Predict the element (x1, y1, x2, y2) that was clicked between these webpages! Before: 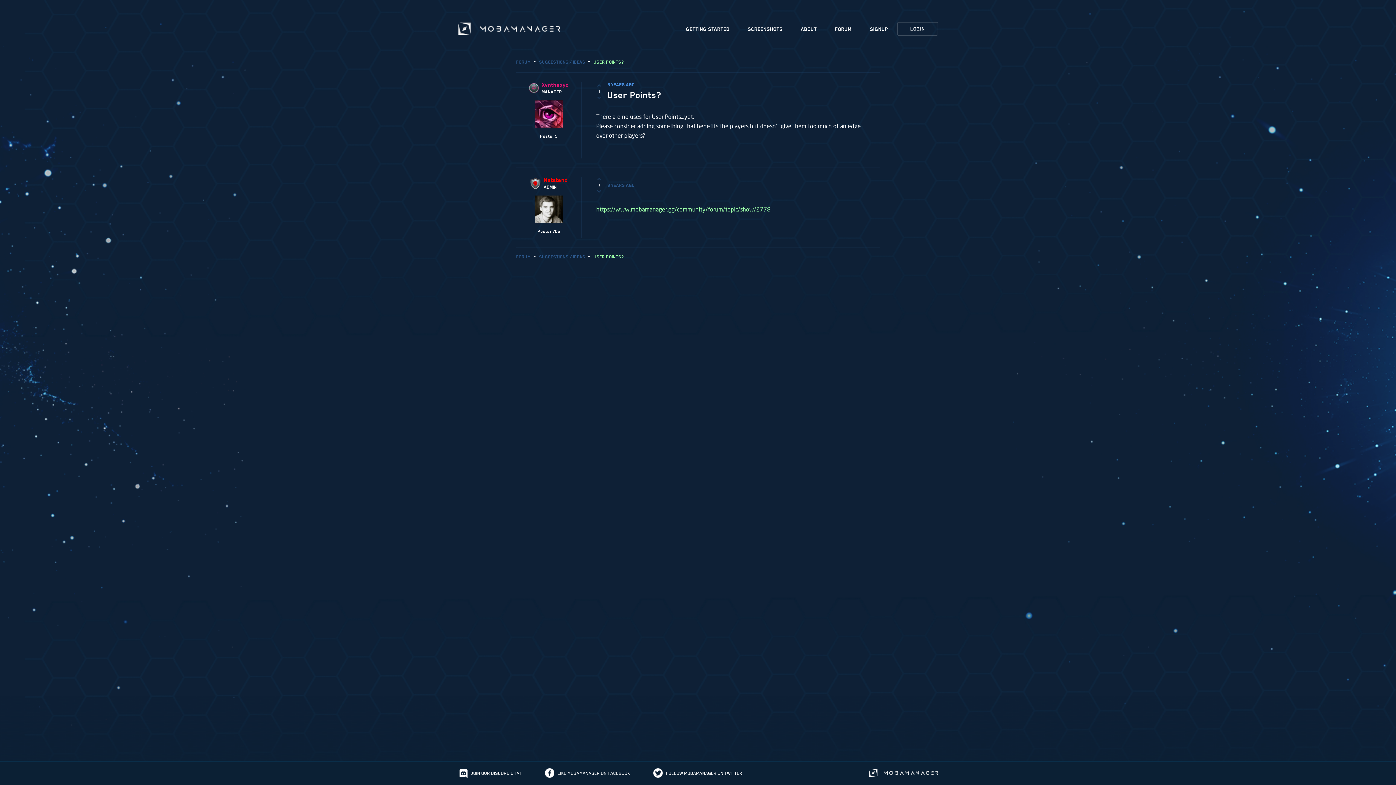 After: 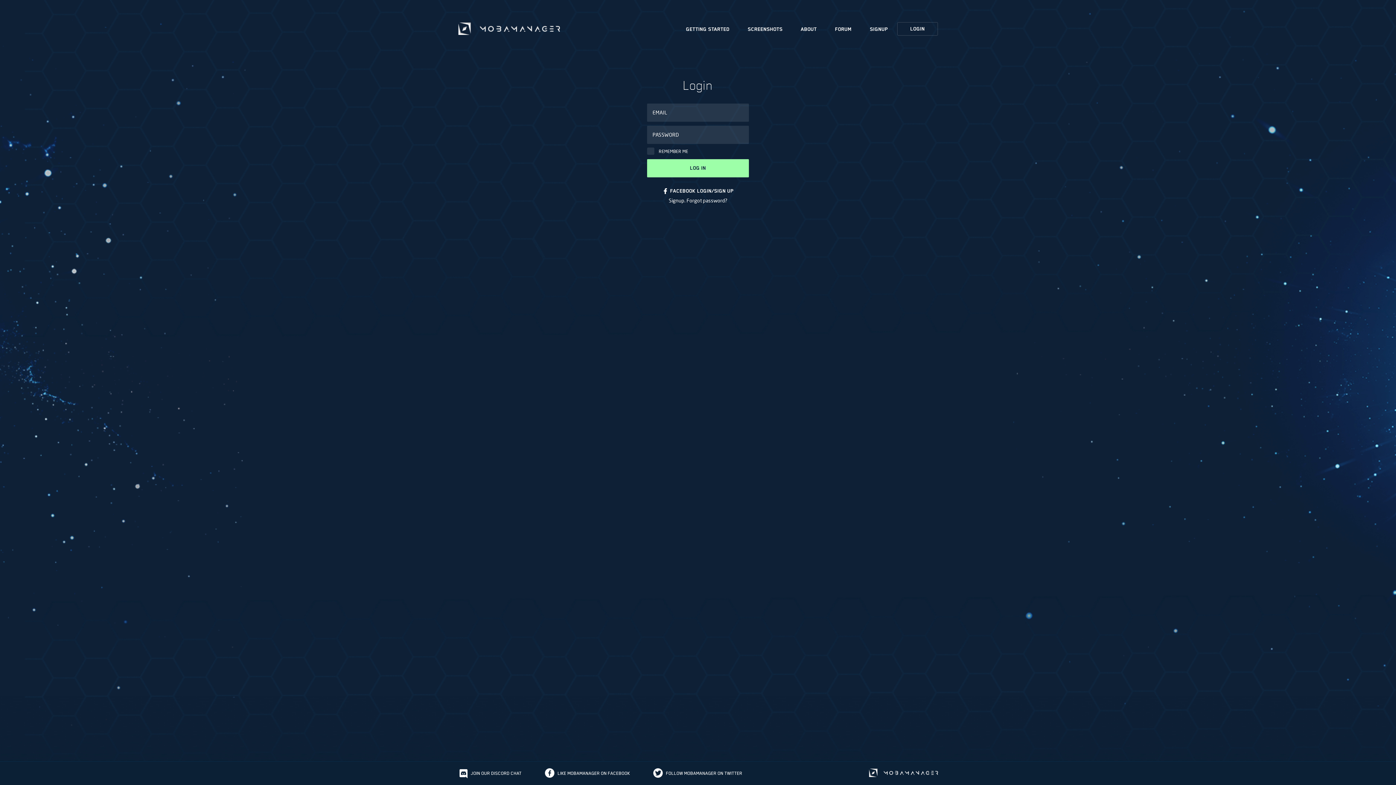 Action: label: https://www.mobamanager.gg/community/forum/topic/show/2778 bbox: (596, 205, 770, 212)